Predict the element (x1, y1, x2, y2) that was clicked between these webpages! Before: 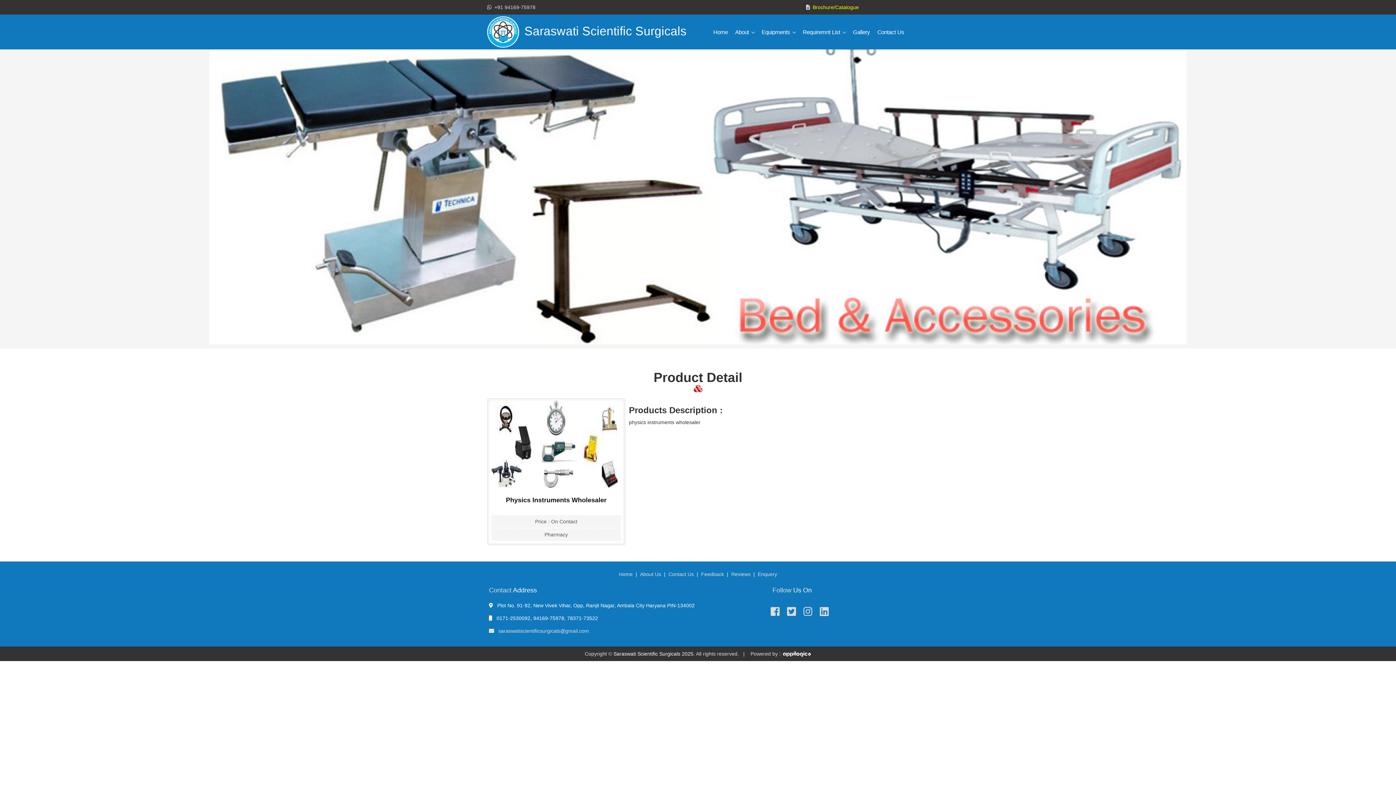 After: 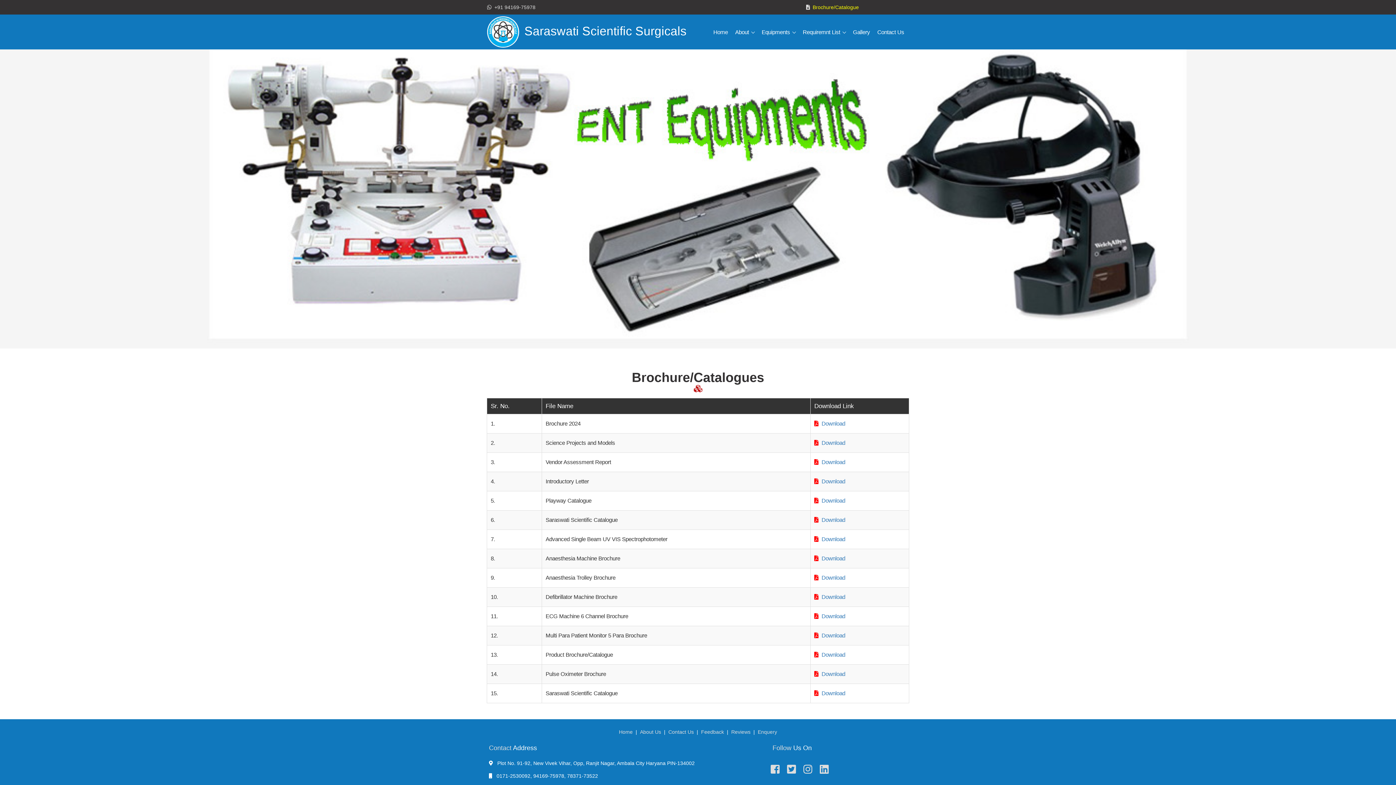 Action: bbox: (812, 4, 859, 10) label: Brochure/Catalogue